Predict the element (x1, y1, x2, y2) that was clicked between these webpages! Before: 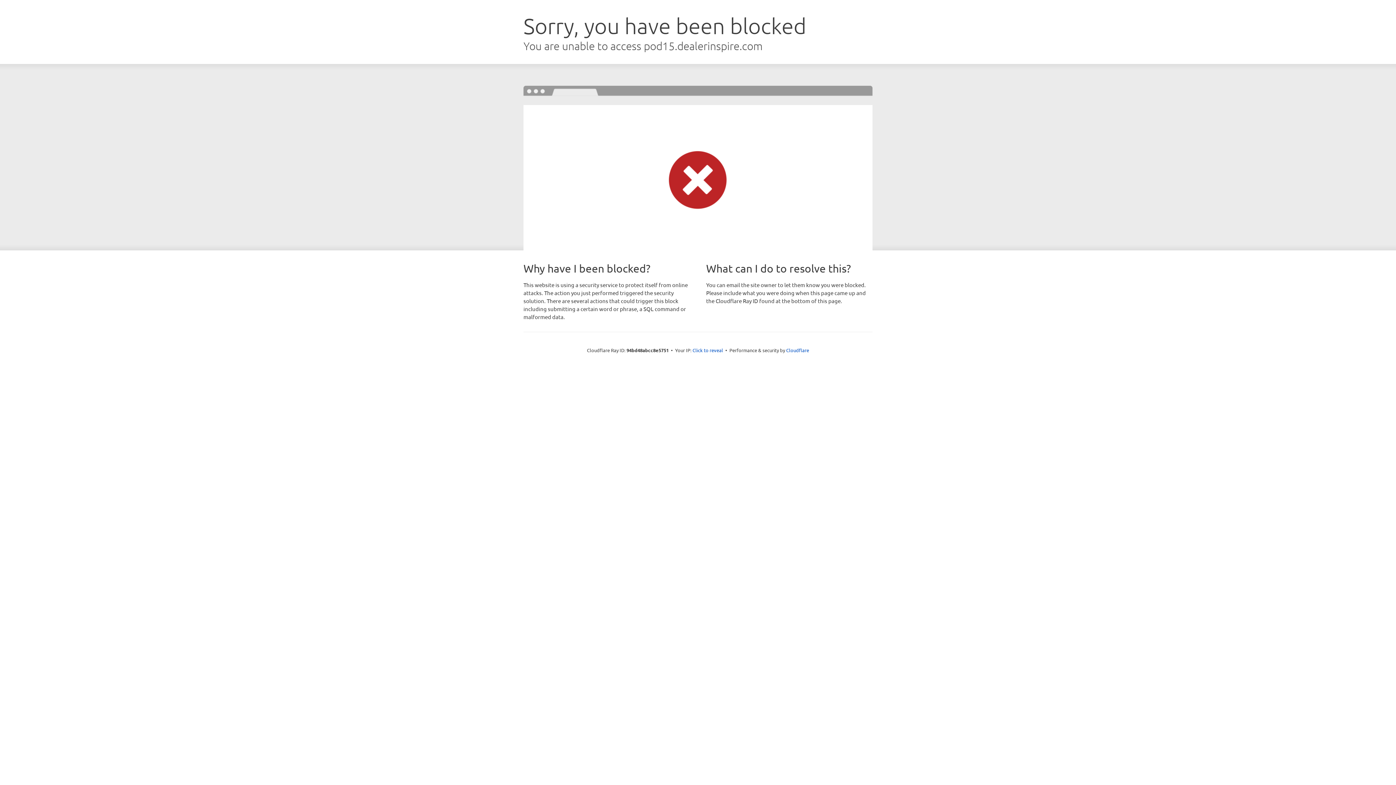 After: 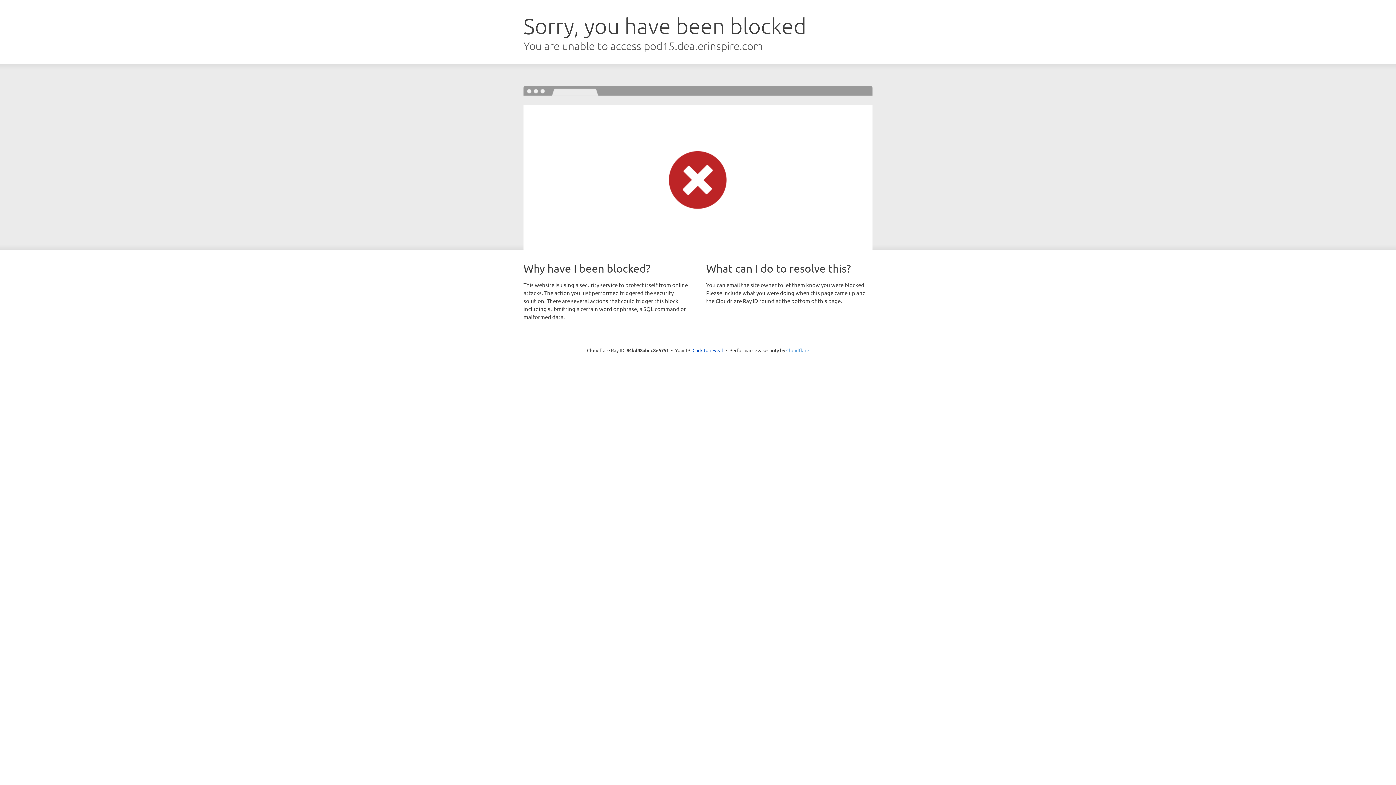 Action: bbox: (786, 347, 809, 353) label: Cloudflare